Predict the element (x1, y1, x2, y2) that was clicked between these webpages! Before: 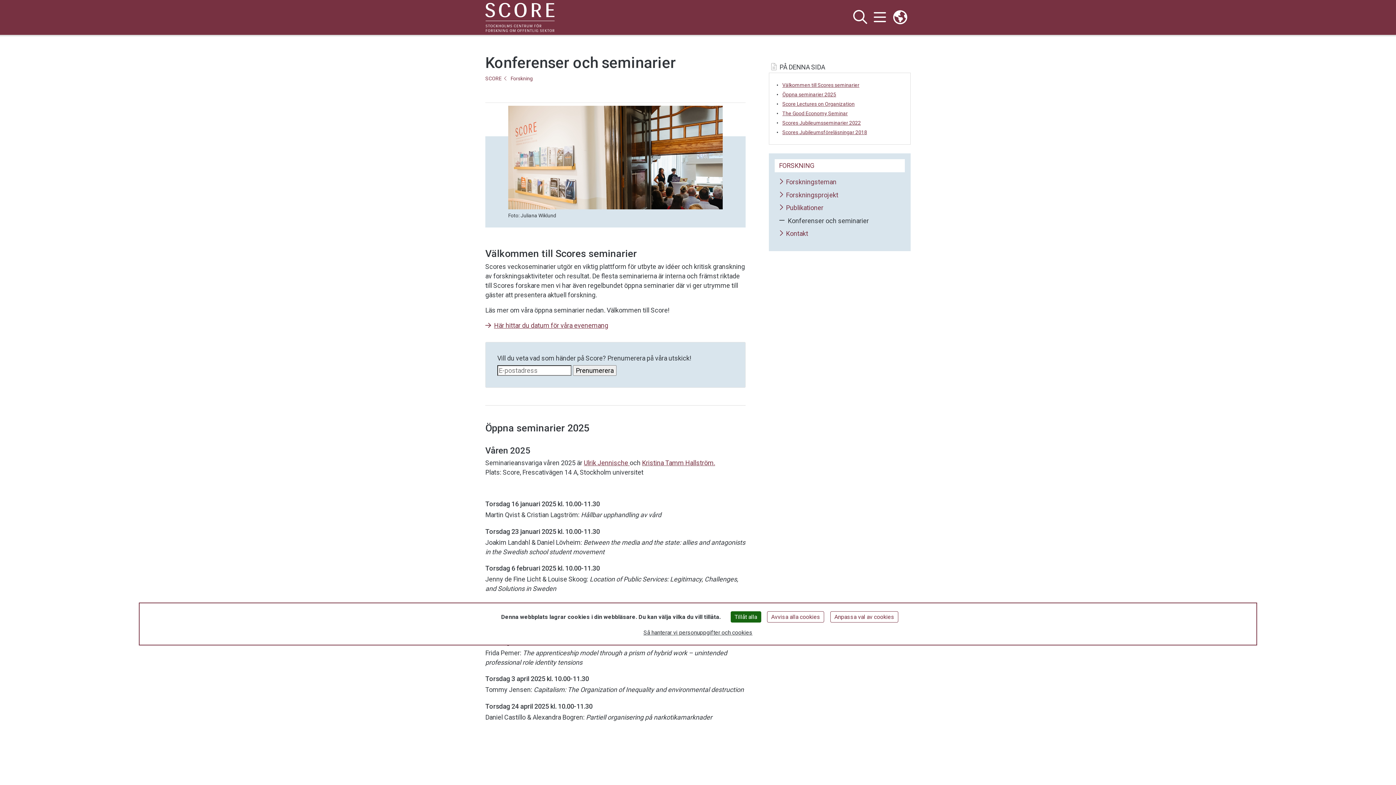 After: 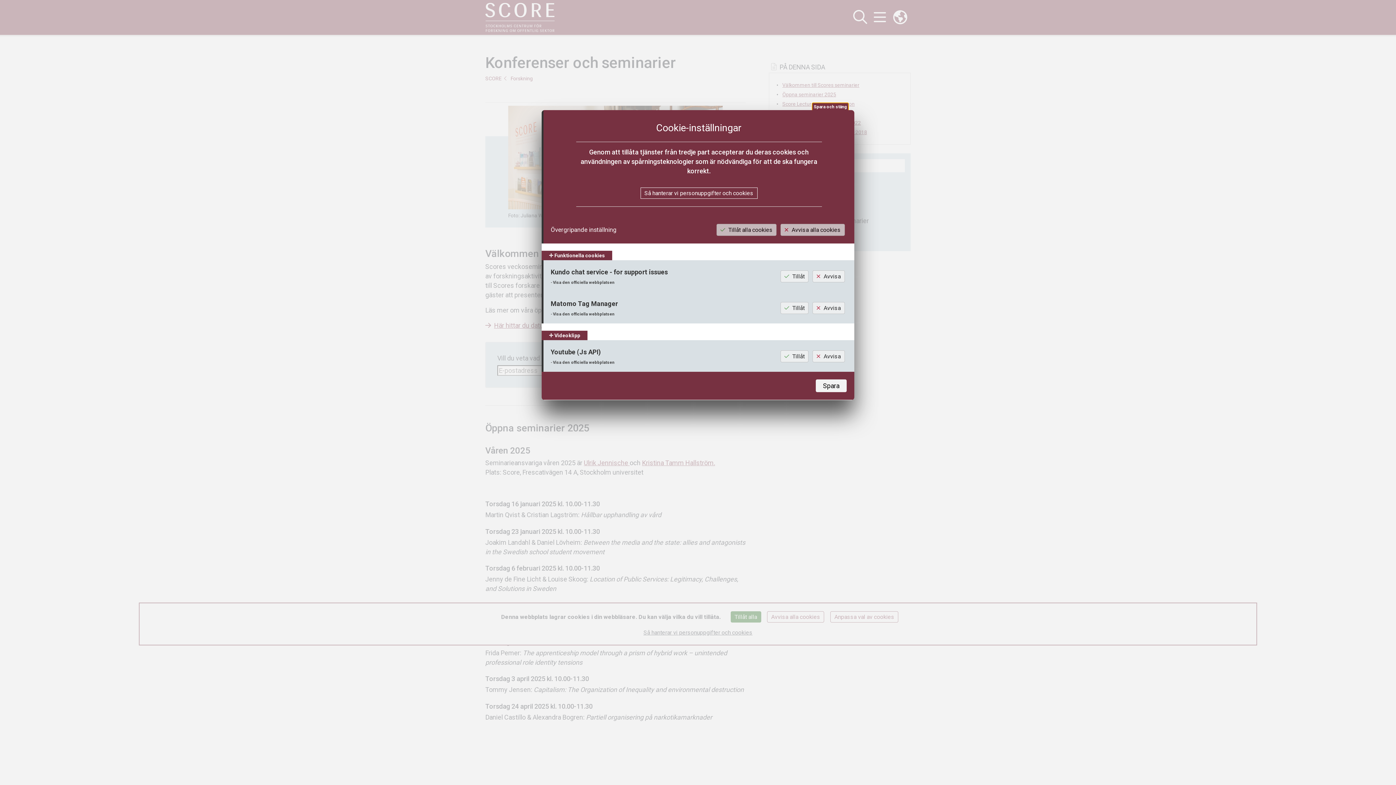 Action: label: Anpassa val av cookies (modalt fönster) bbox: (830, 611, 898, 622)